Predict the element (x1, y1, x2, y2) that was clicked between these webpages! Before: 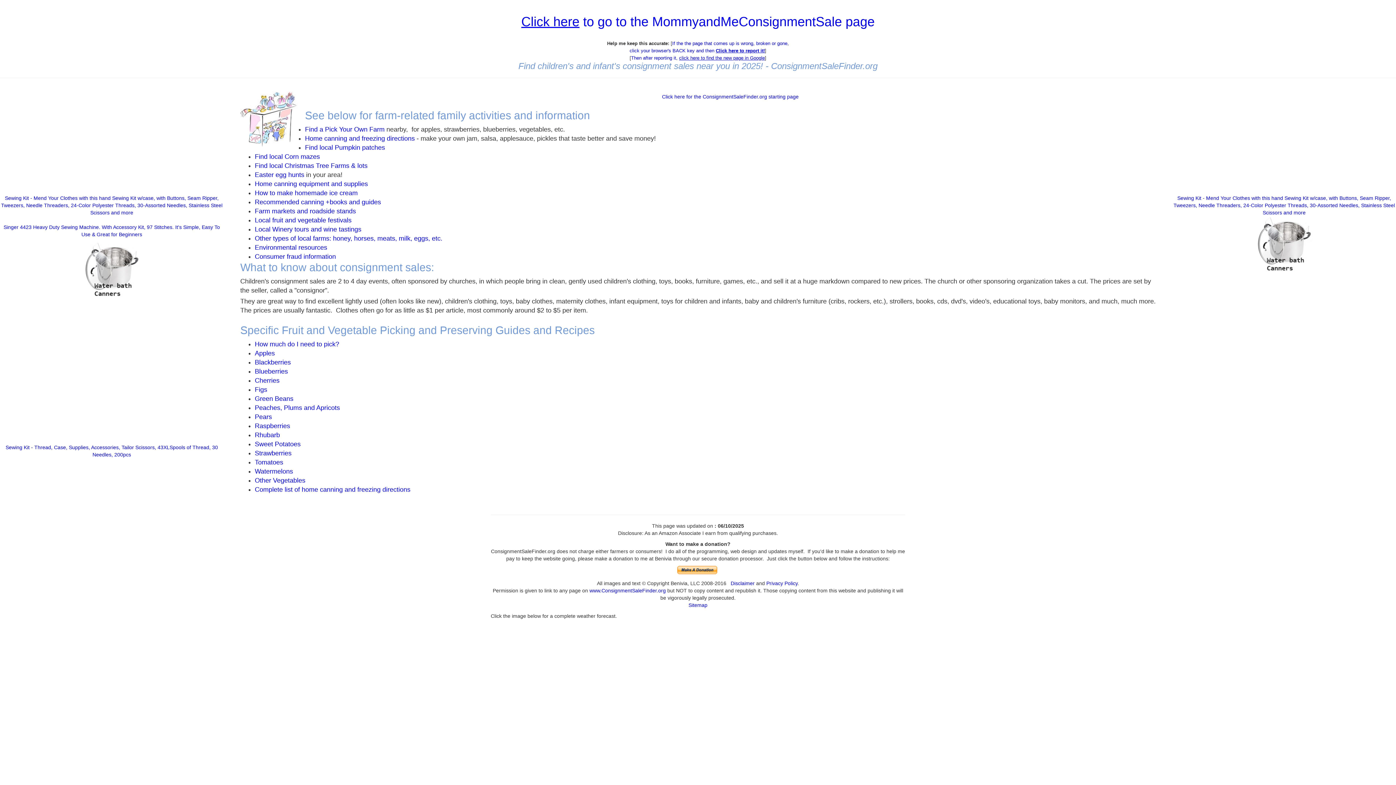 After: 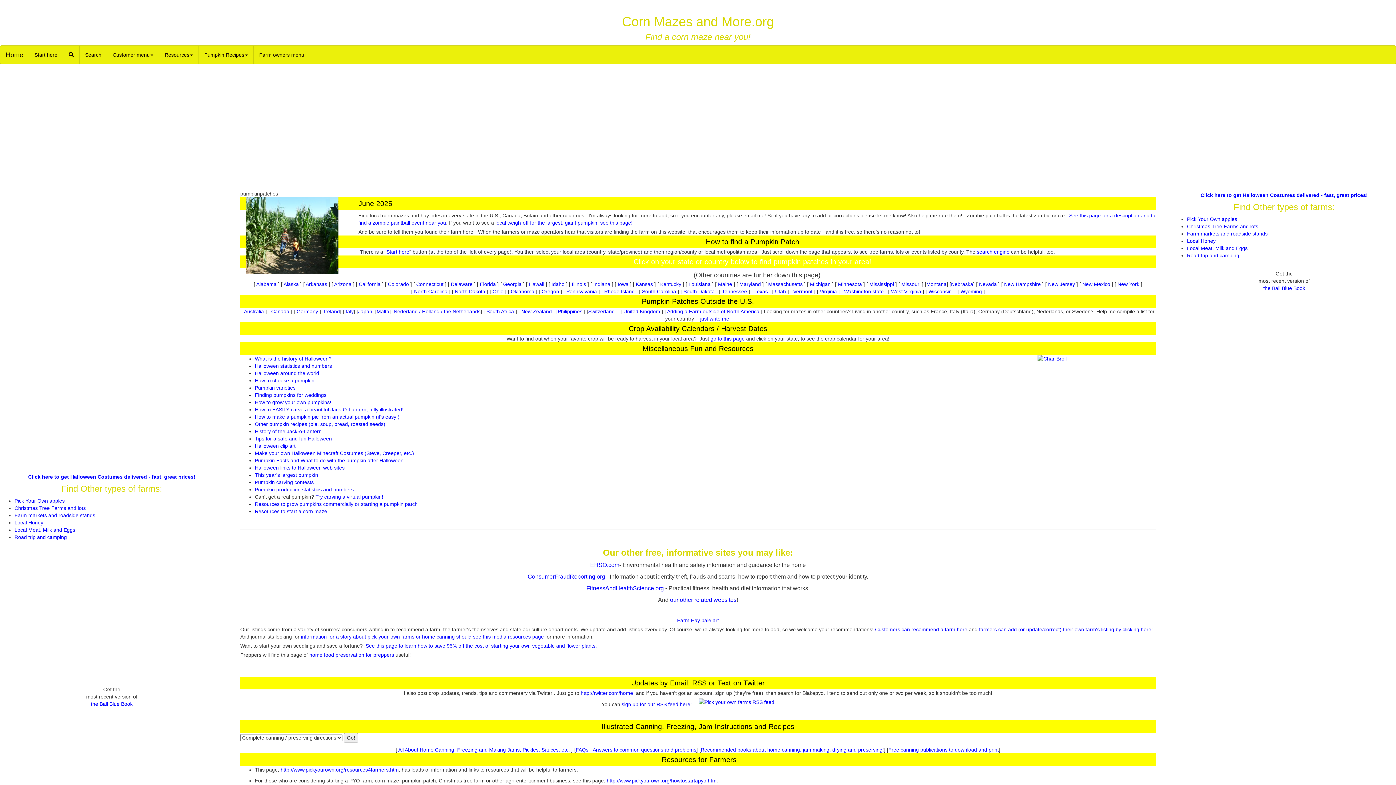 Action: label: s bbox: (316, 153, 319, 160)